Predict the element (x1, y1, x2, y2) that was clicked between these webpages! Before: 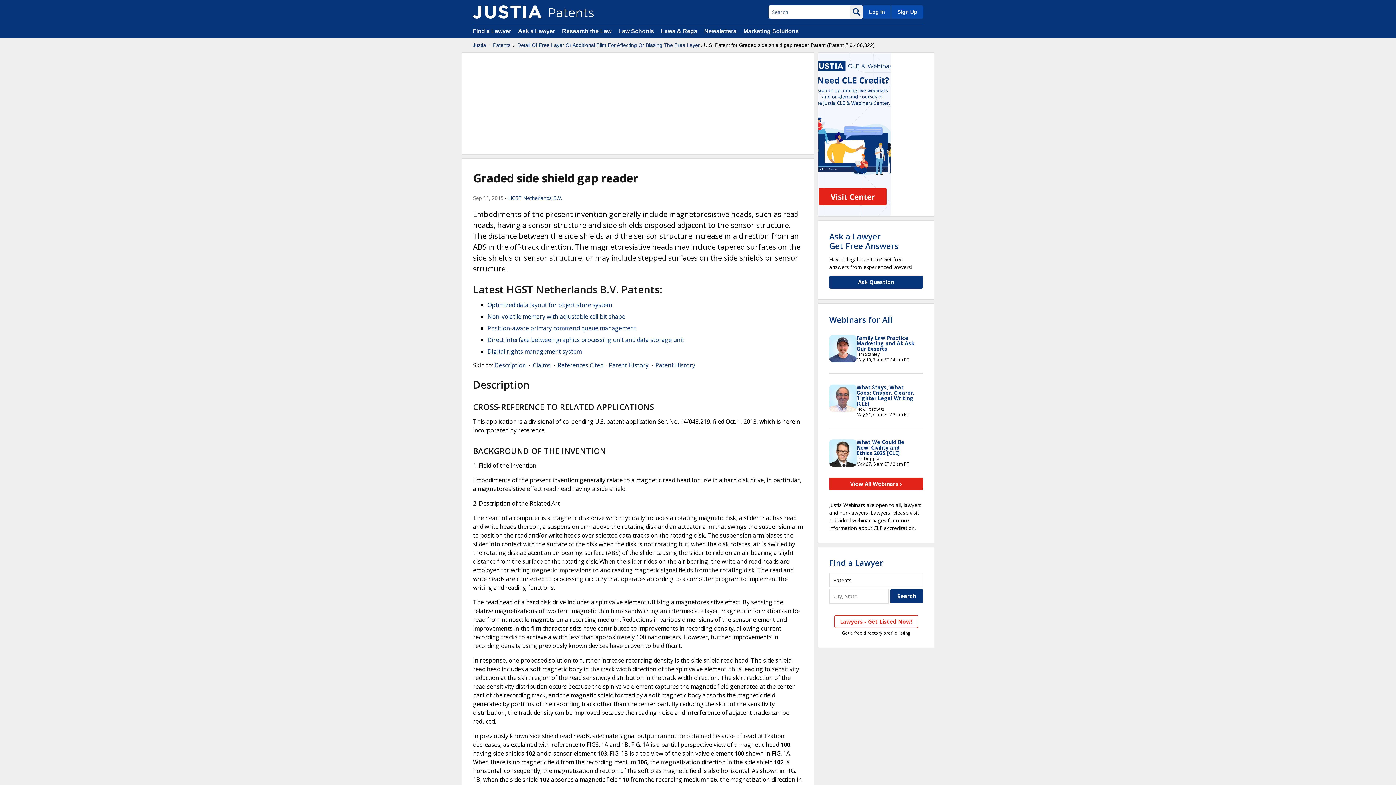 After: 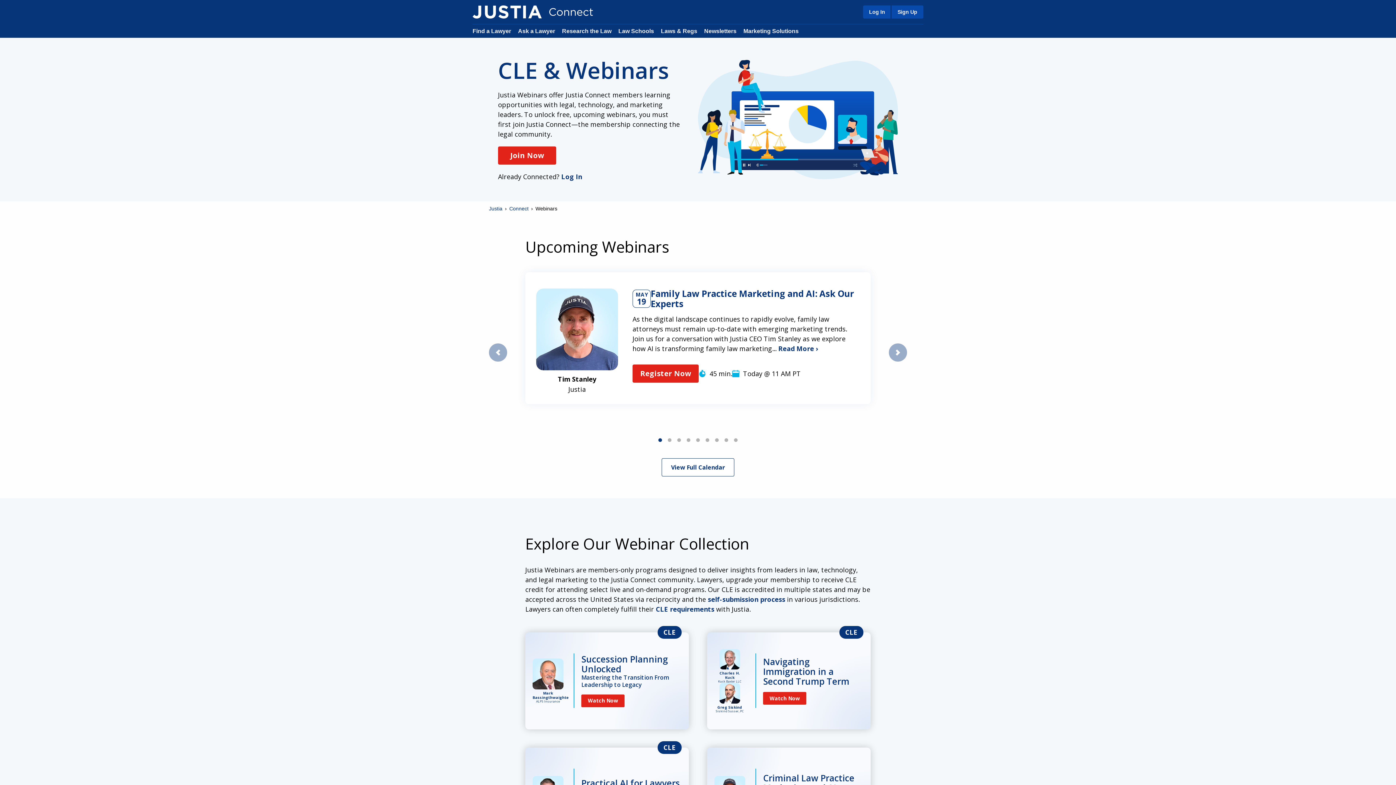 Action: bbox: (829, 314, 892, 324) label: Webinars for All